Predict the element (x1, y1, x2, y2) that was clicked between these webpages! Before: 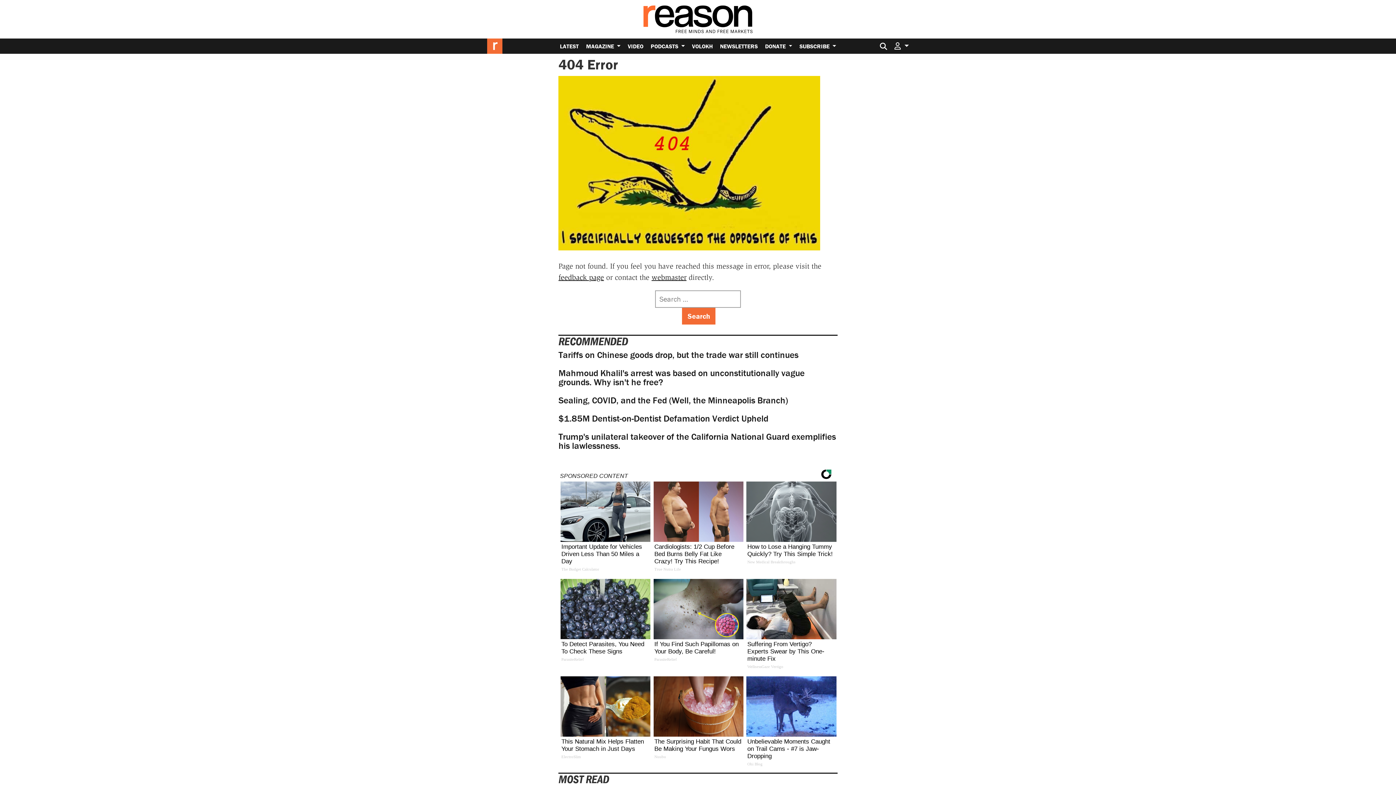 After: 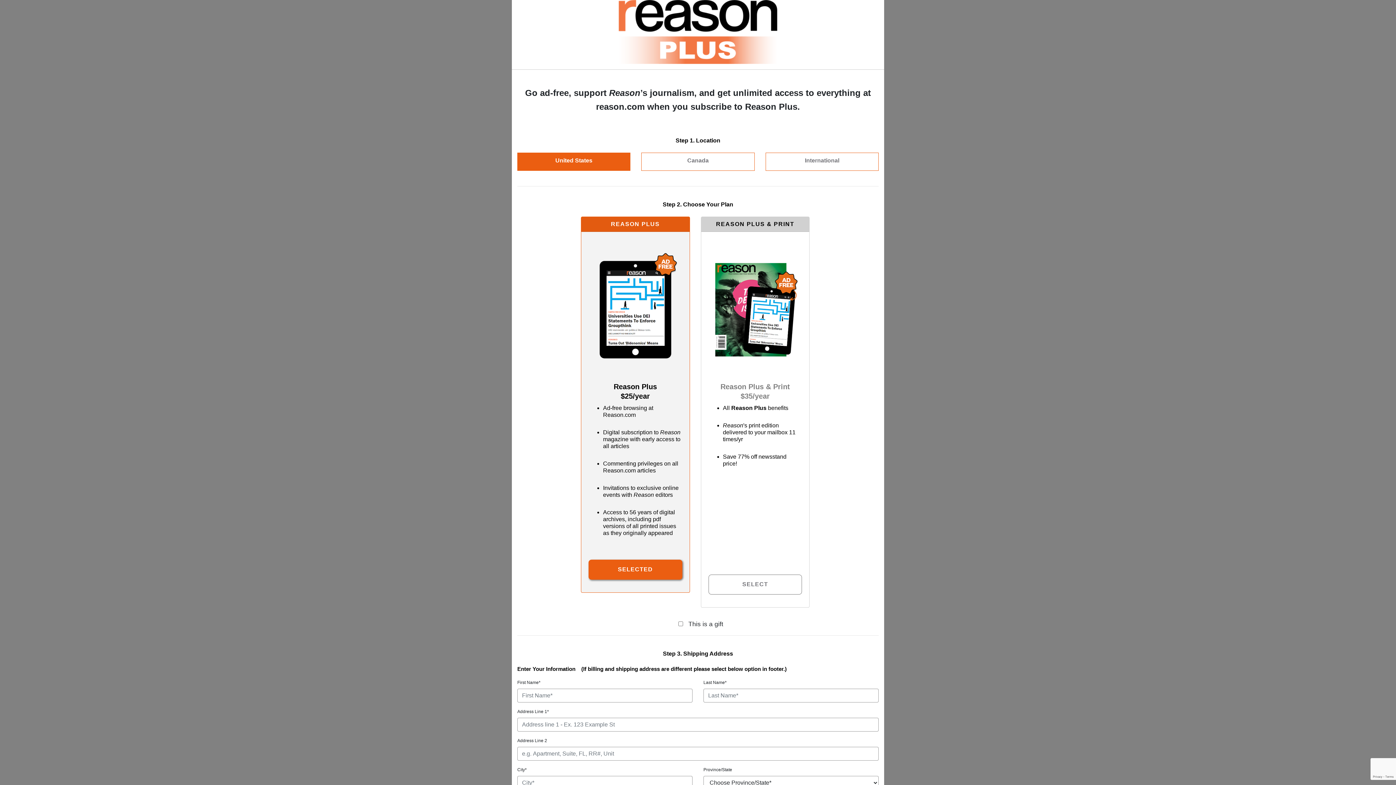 Action: label: SUBSCRIBE  bbox: (796, 38, 839, 53)